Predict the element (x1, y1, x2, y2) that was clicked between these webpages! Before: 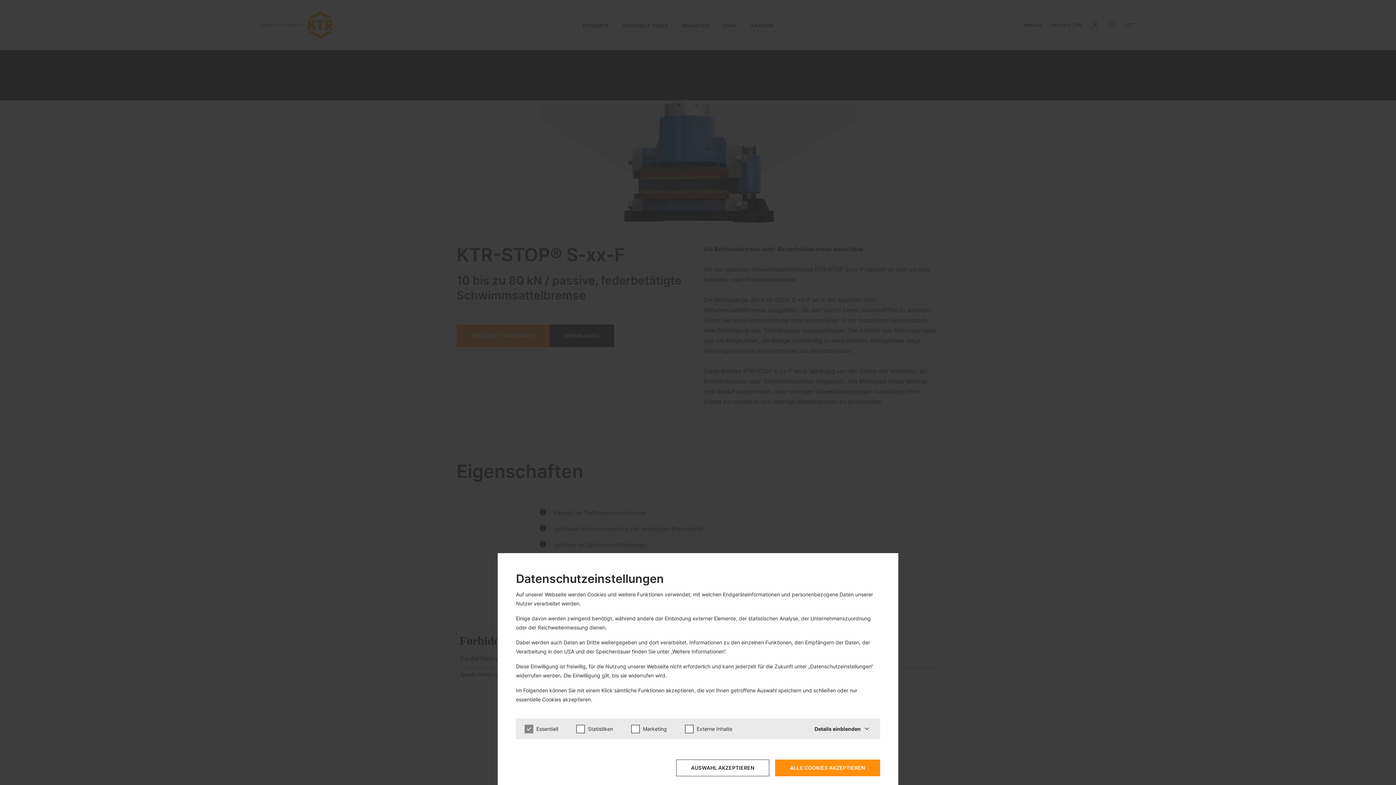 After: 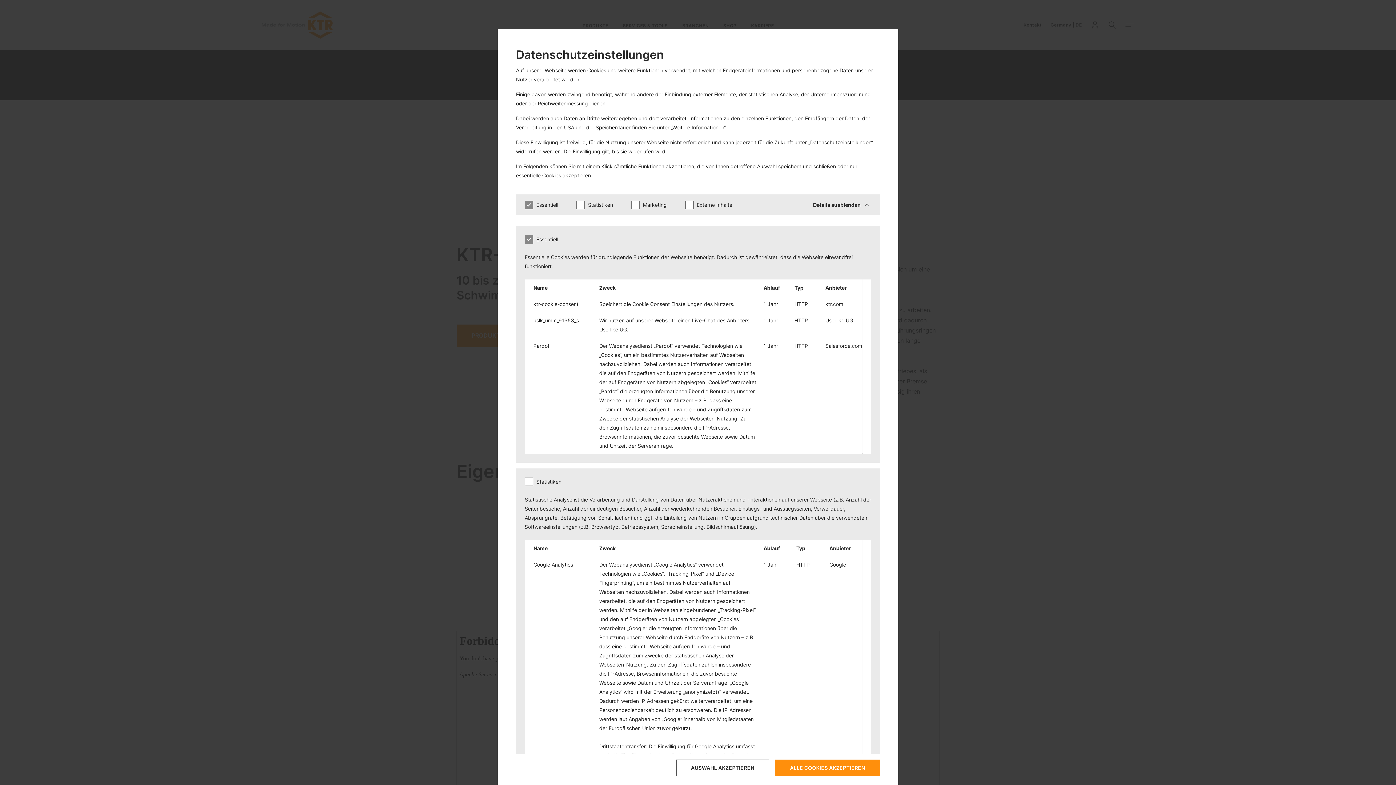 Action: bbox: (814, 724, 871, 733) label: Details einblenden